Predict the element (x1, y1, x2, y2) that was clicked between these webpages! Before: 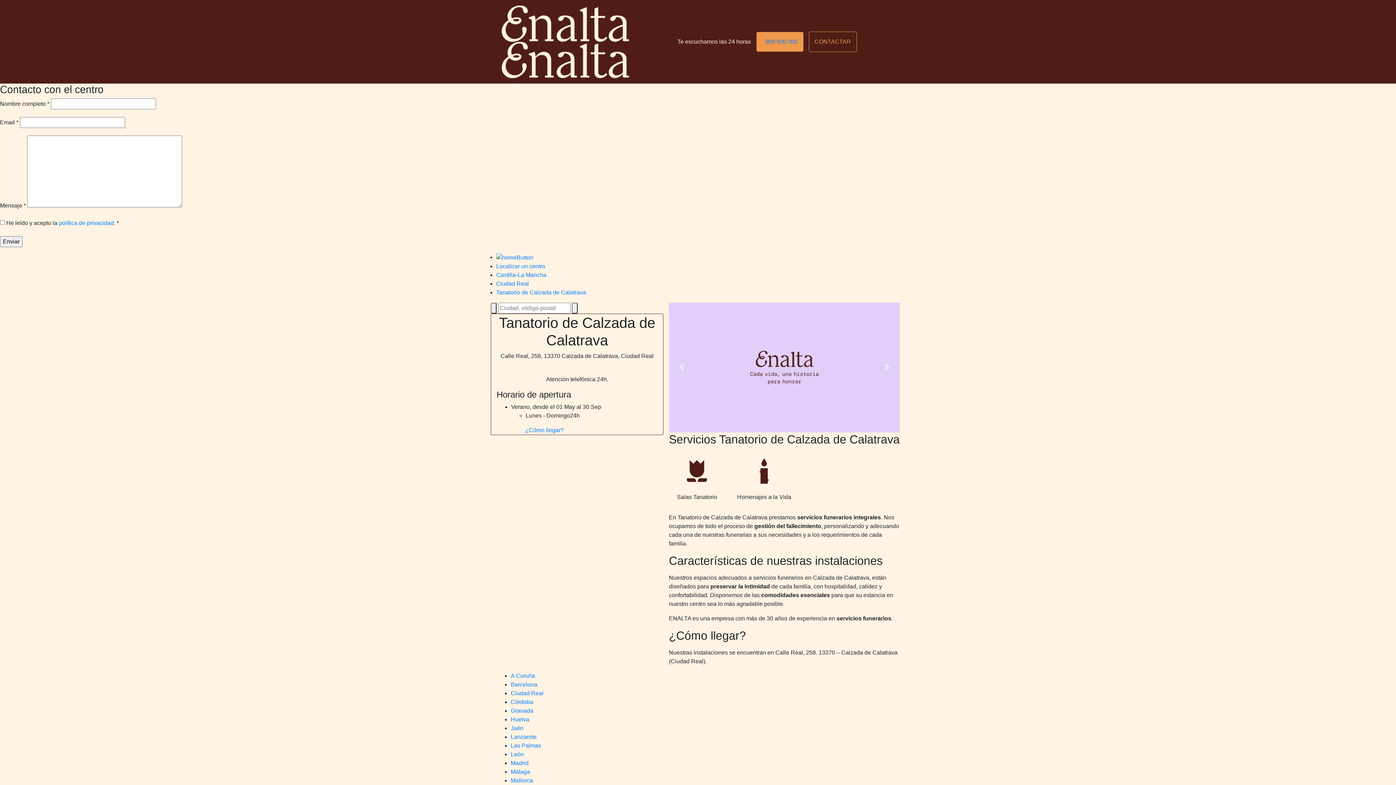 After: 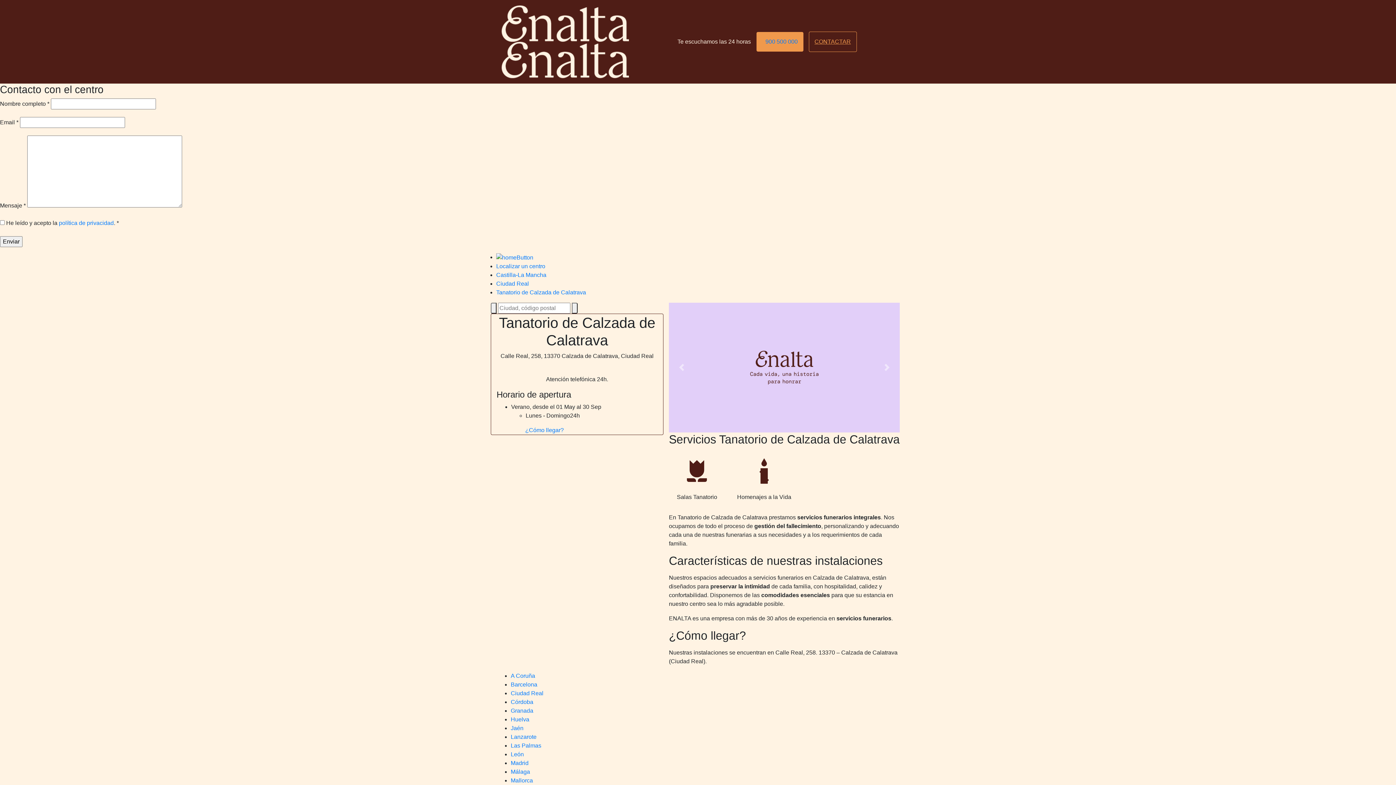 Action: bbox: (808, 31, 856, 52) label: CONTACTAR